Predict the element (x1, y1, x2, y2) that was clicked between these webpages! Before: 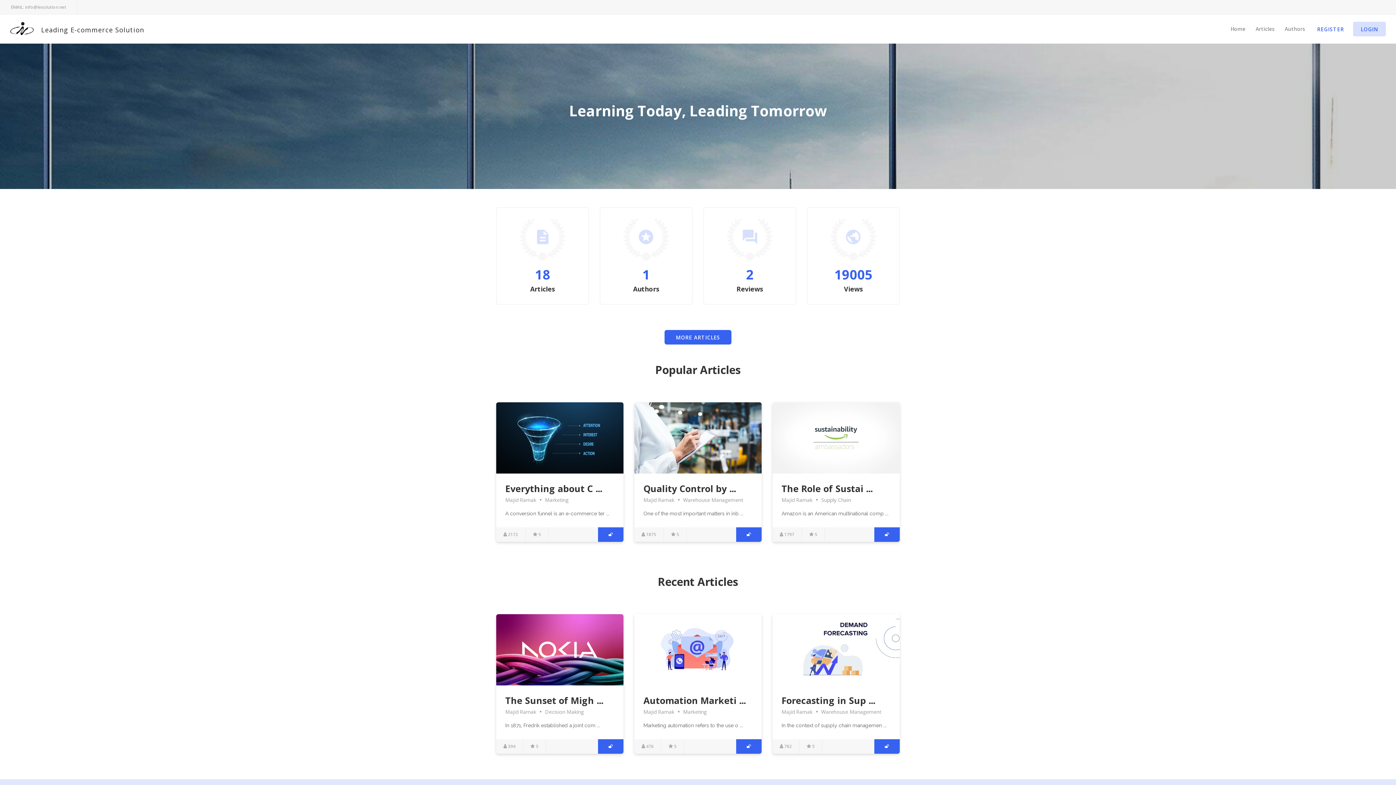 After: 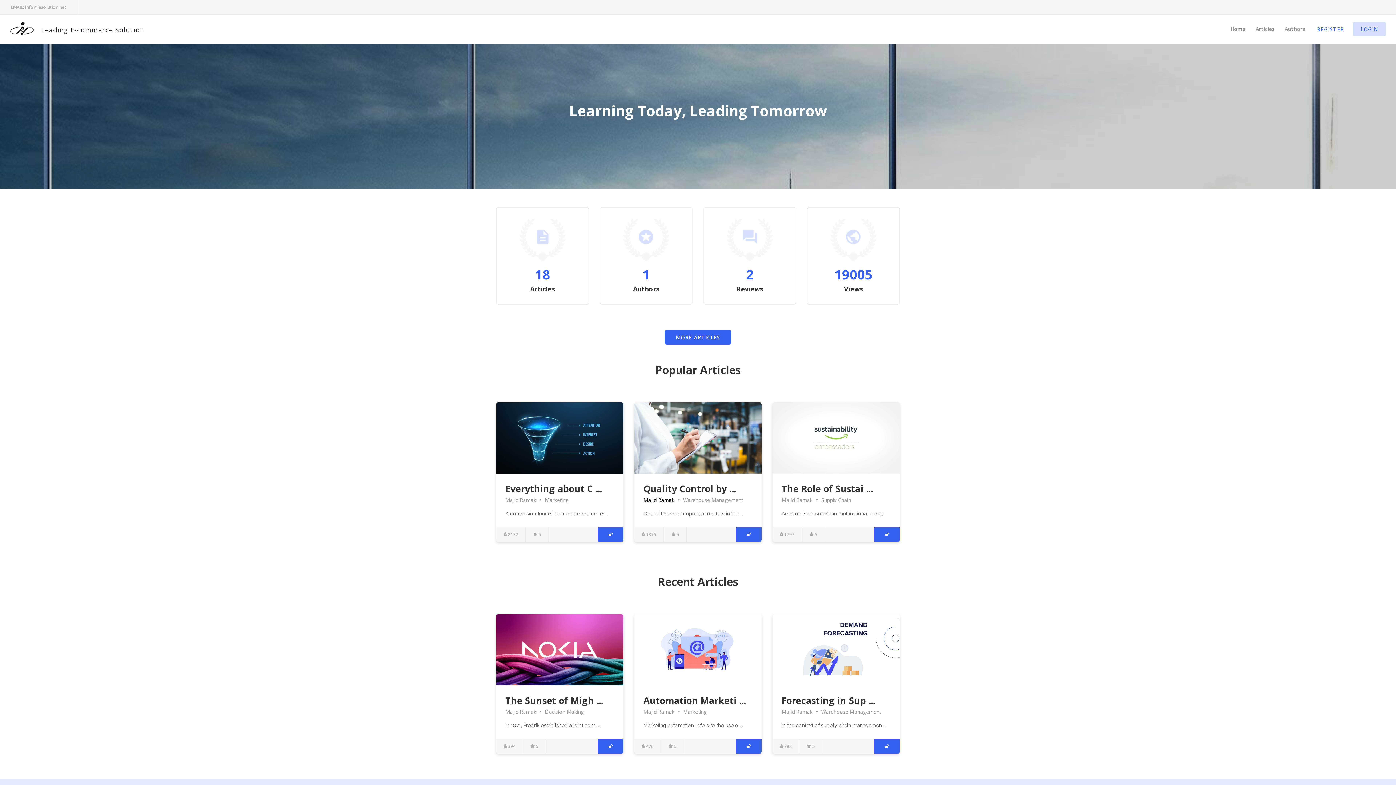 Action: label: Majid Ramak bbox: (643, 496, 674, 504)